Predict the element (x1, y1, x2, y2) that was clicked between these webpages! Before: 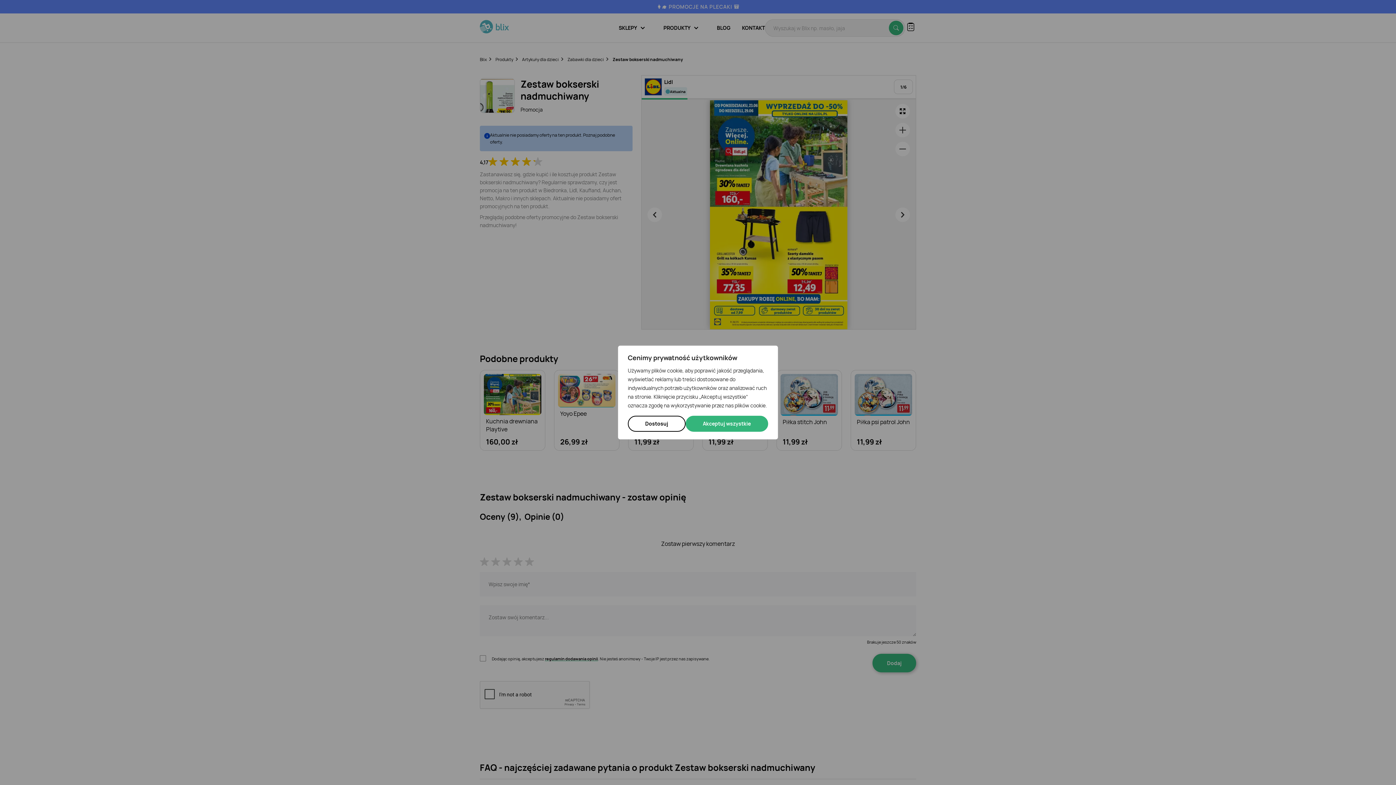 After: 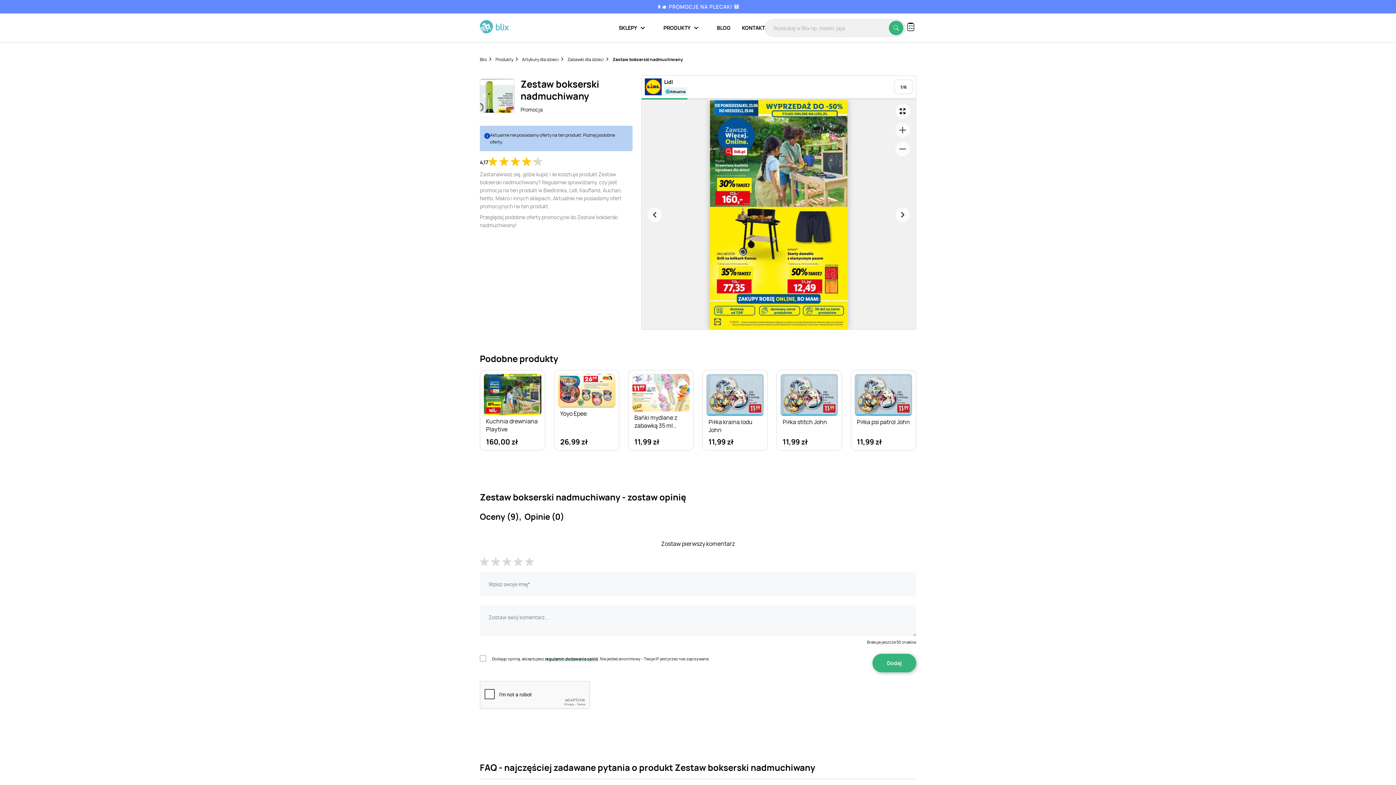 Action: bbox: (685, 416, 768, 432) label: Akceptuj wszystkie